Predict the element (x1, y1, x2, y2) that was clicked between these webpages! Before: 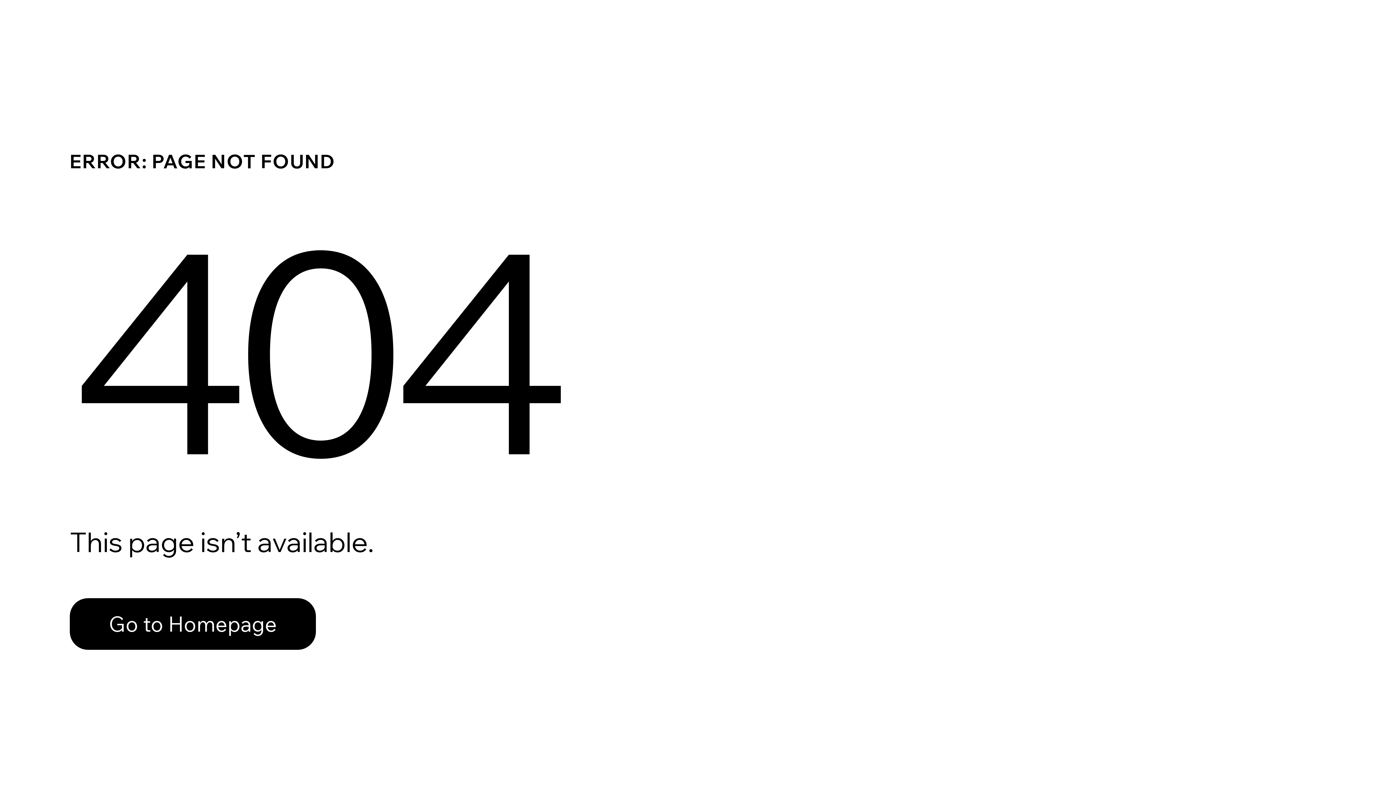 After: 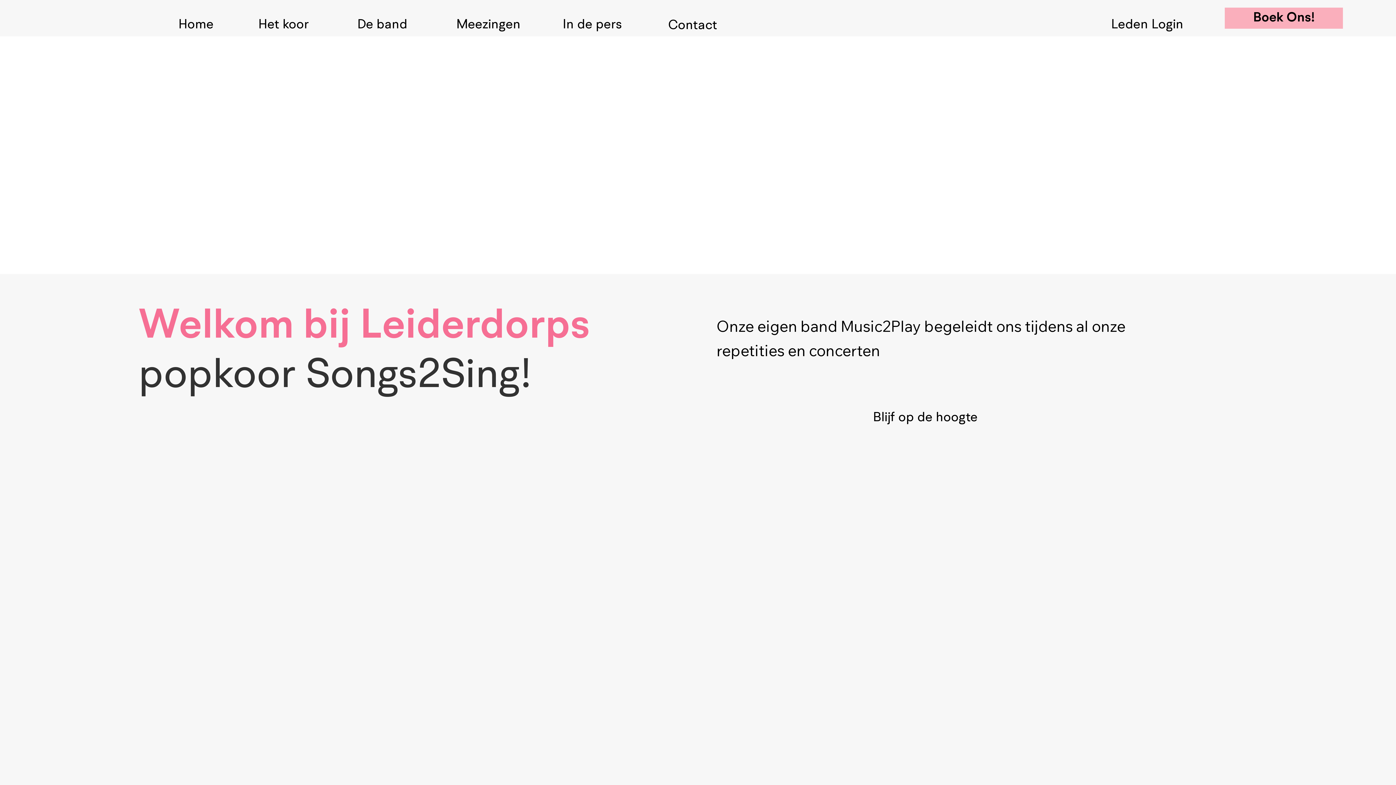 Action: bbox: (69, 582, 768, 659) label: Go to Homepage